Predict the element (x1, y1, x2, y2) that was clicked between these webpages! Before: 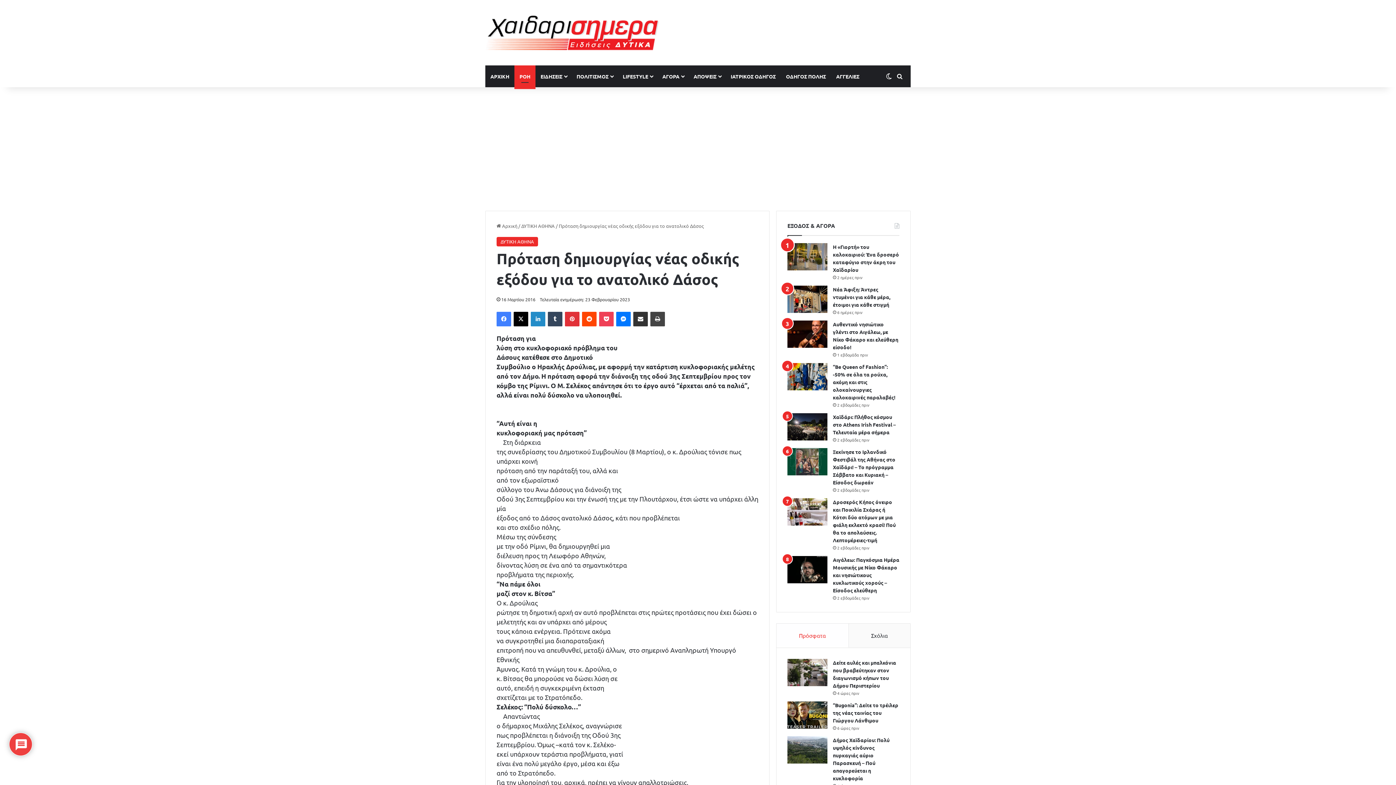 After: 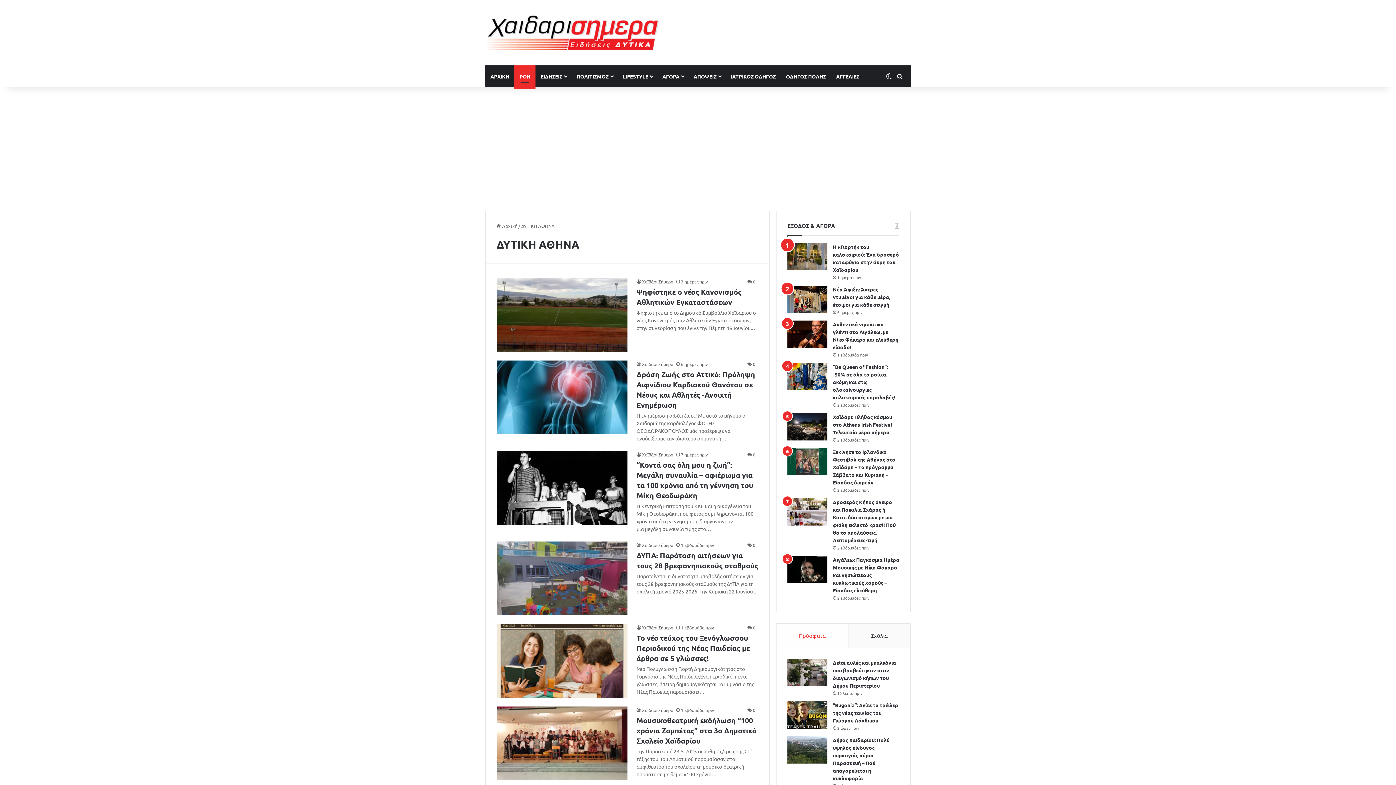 Action: bbox: (521, 222, 554, 229) label: ΔΥΤΙΚΗ ΑΘΗΝΑ